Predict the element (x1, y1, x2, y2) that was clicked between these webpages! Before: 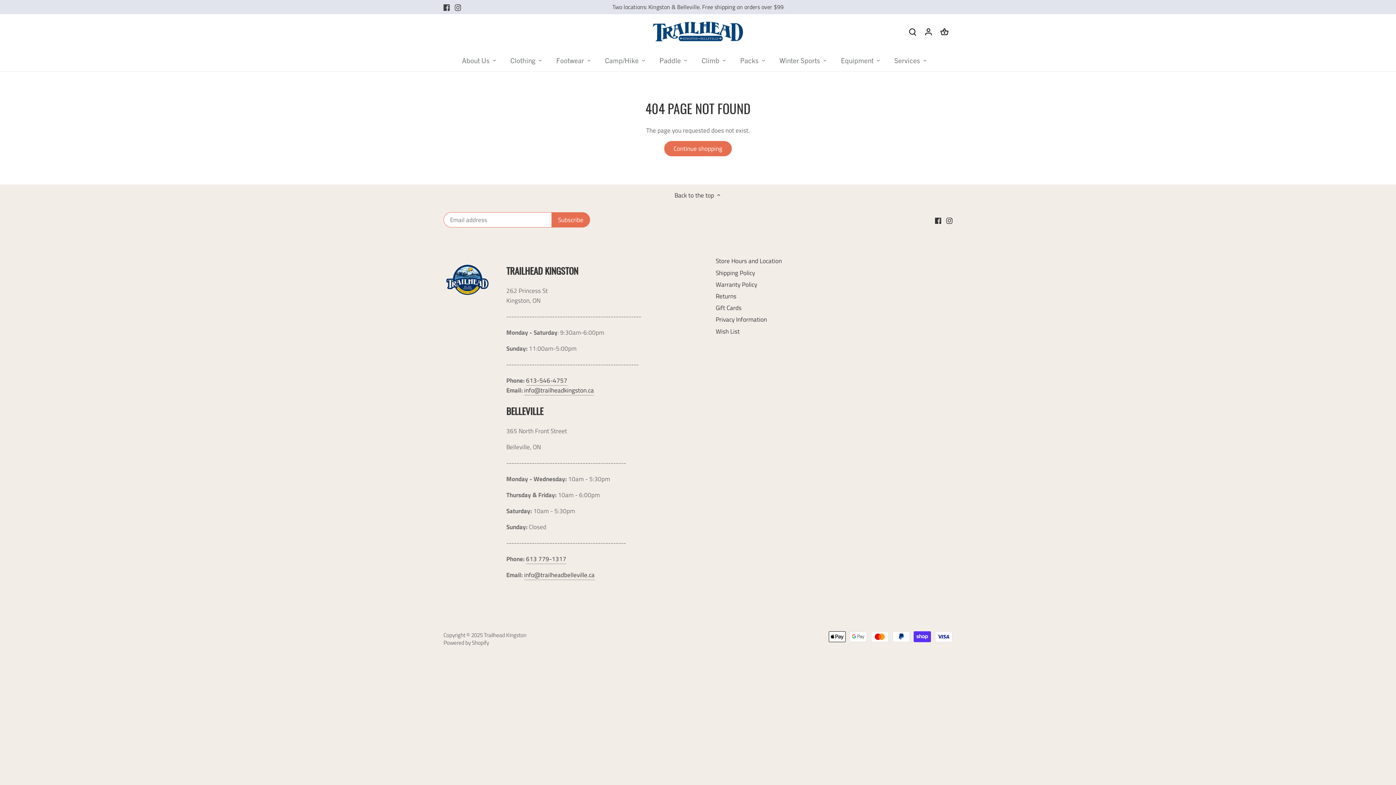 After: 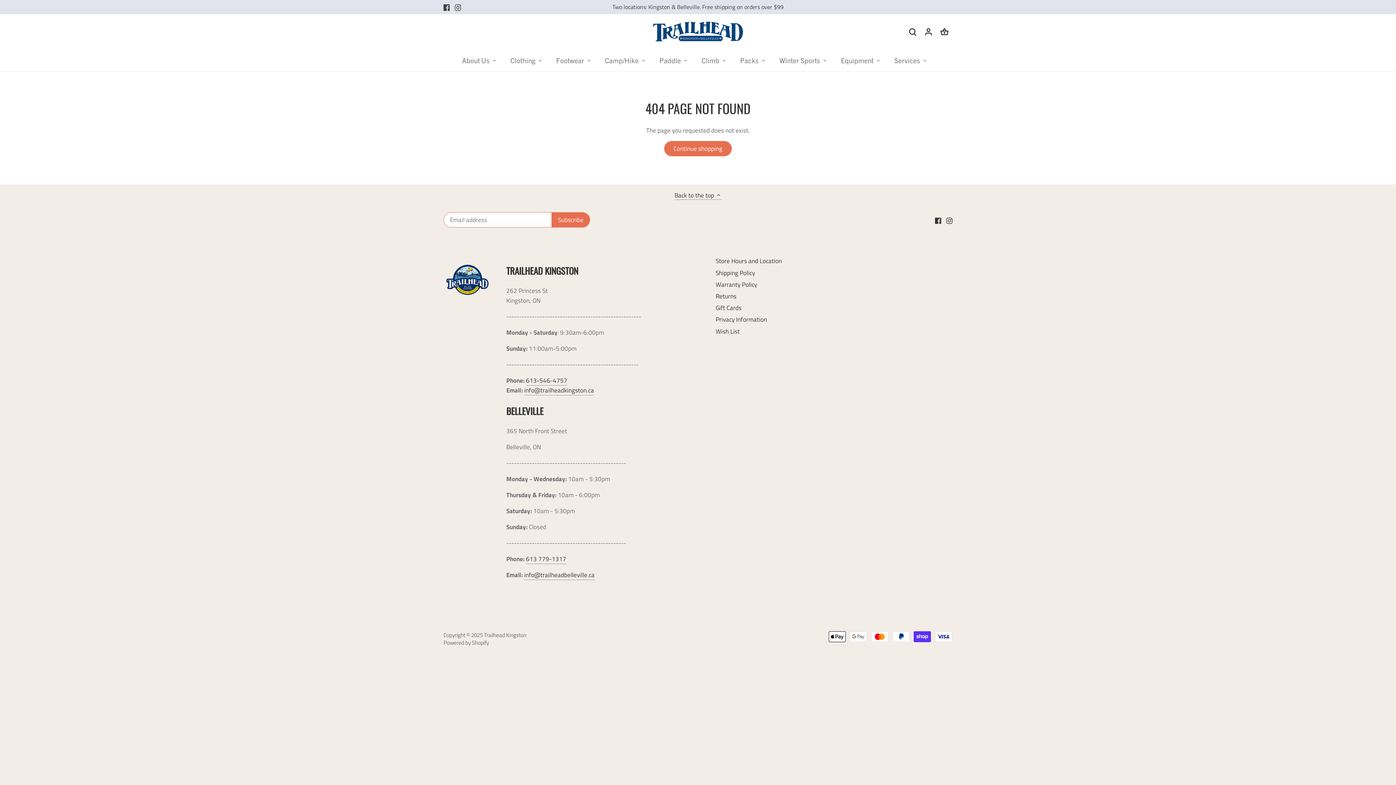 Action: label: Back to the top  bbox: (674, 190, 721, 199)